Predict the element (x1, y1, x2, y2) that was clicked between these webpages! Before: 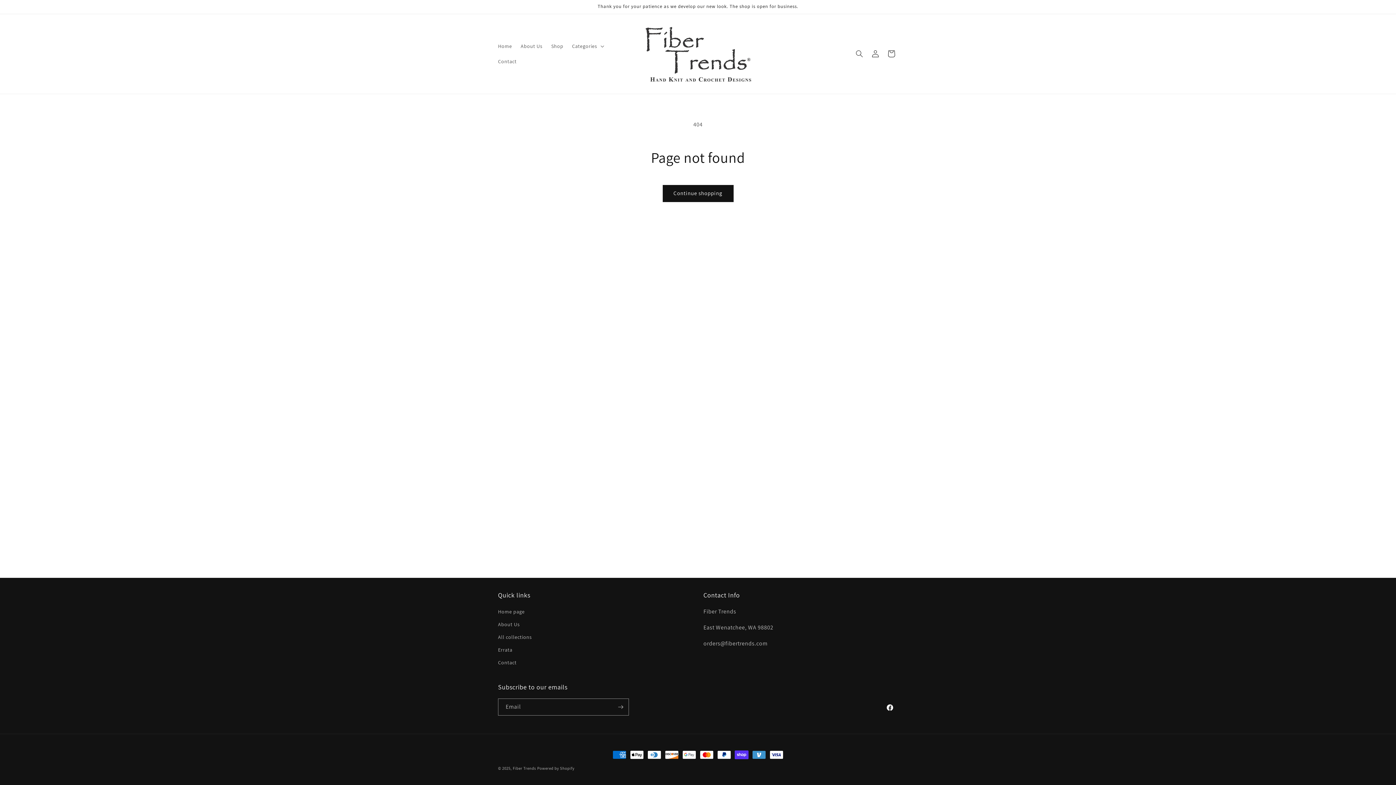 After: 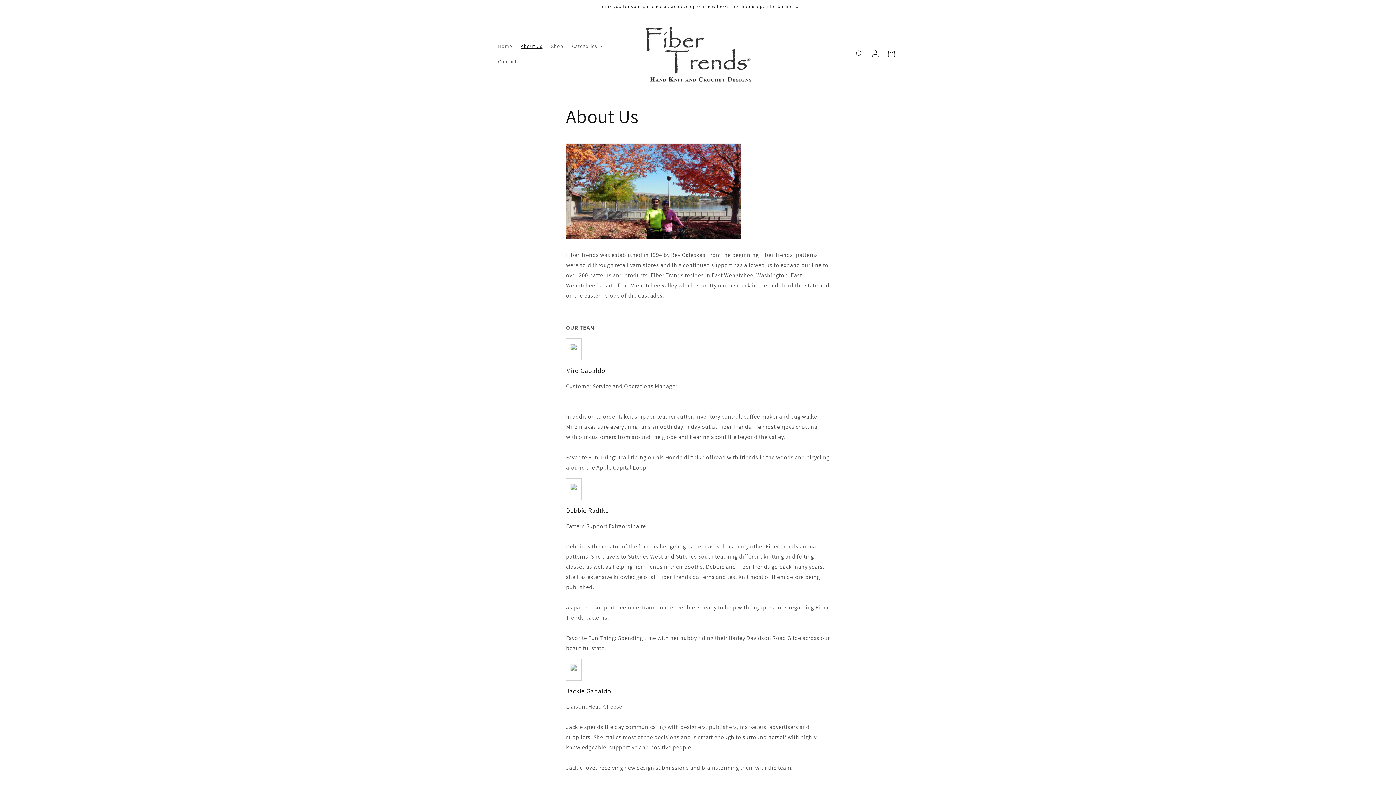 Action: label: About Us bbox: (498, 618, 519, 631)